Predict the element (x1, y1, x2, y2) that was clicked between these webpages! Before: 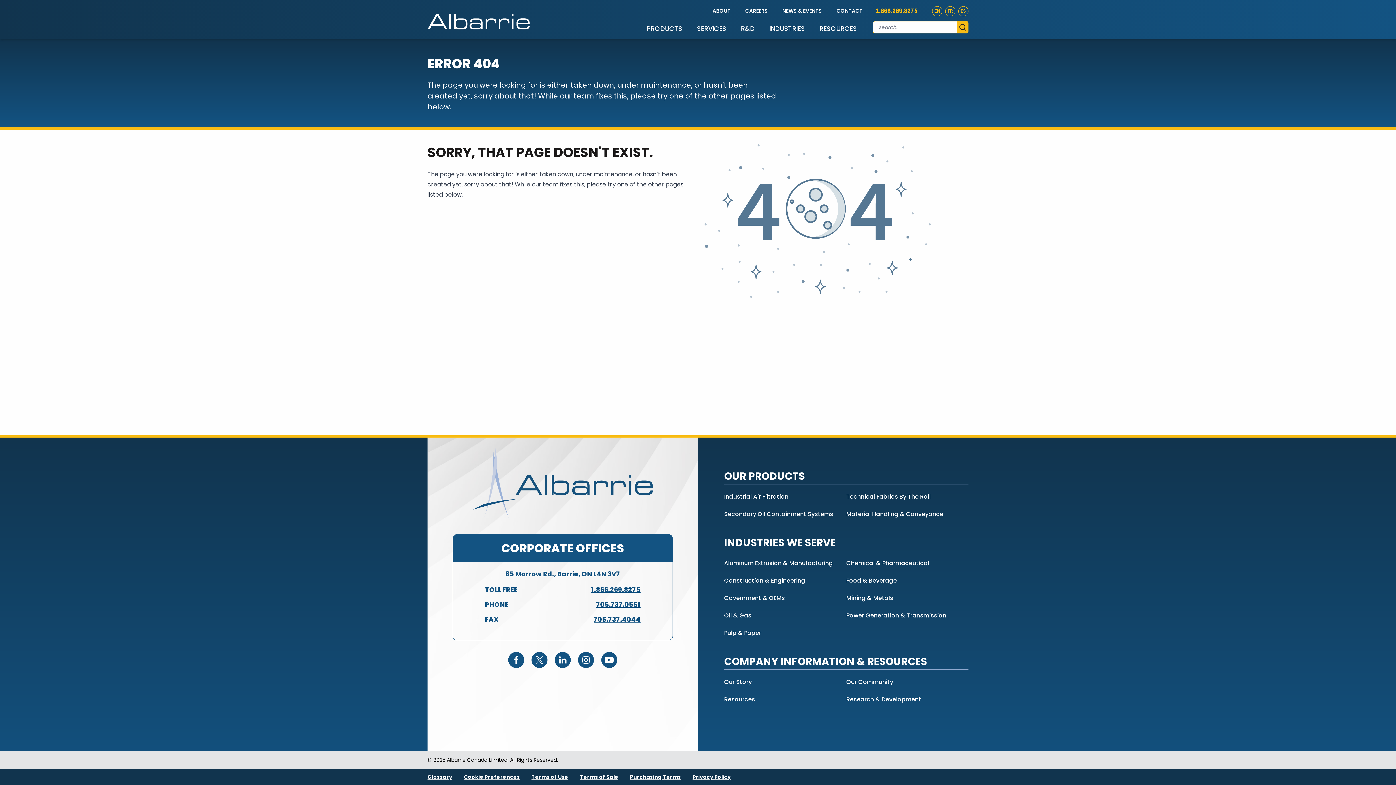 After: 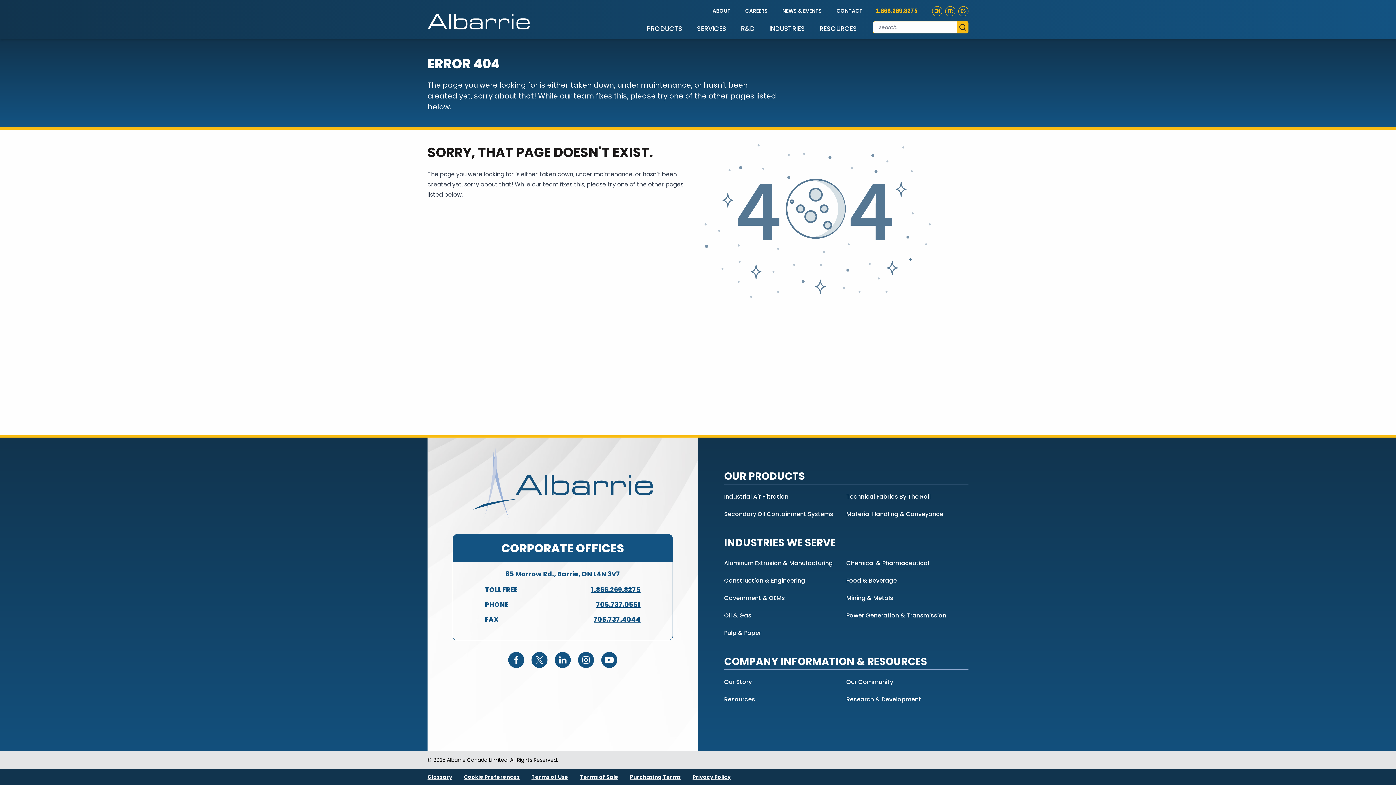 Action: label: 1.866.269.8275 bbox: (591, 585, 640, 594)